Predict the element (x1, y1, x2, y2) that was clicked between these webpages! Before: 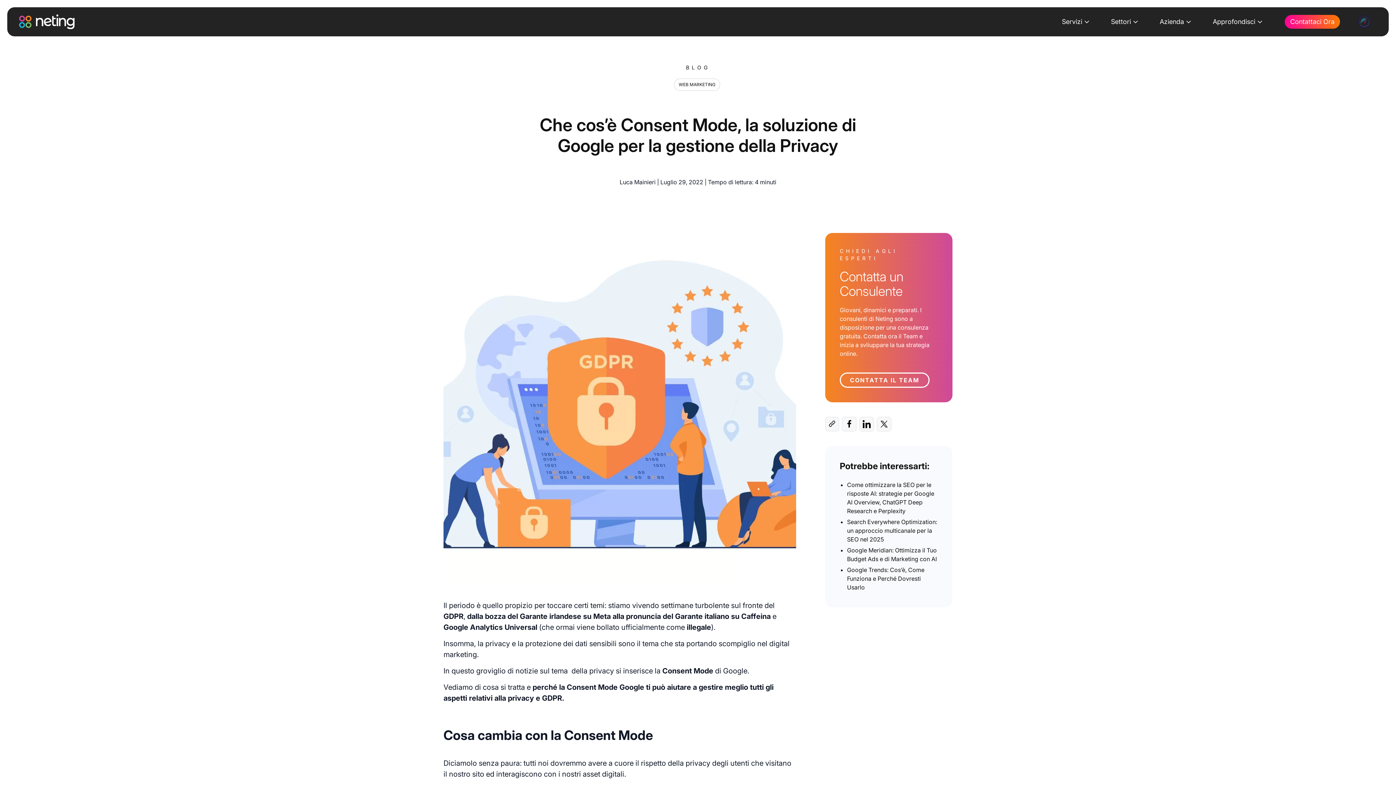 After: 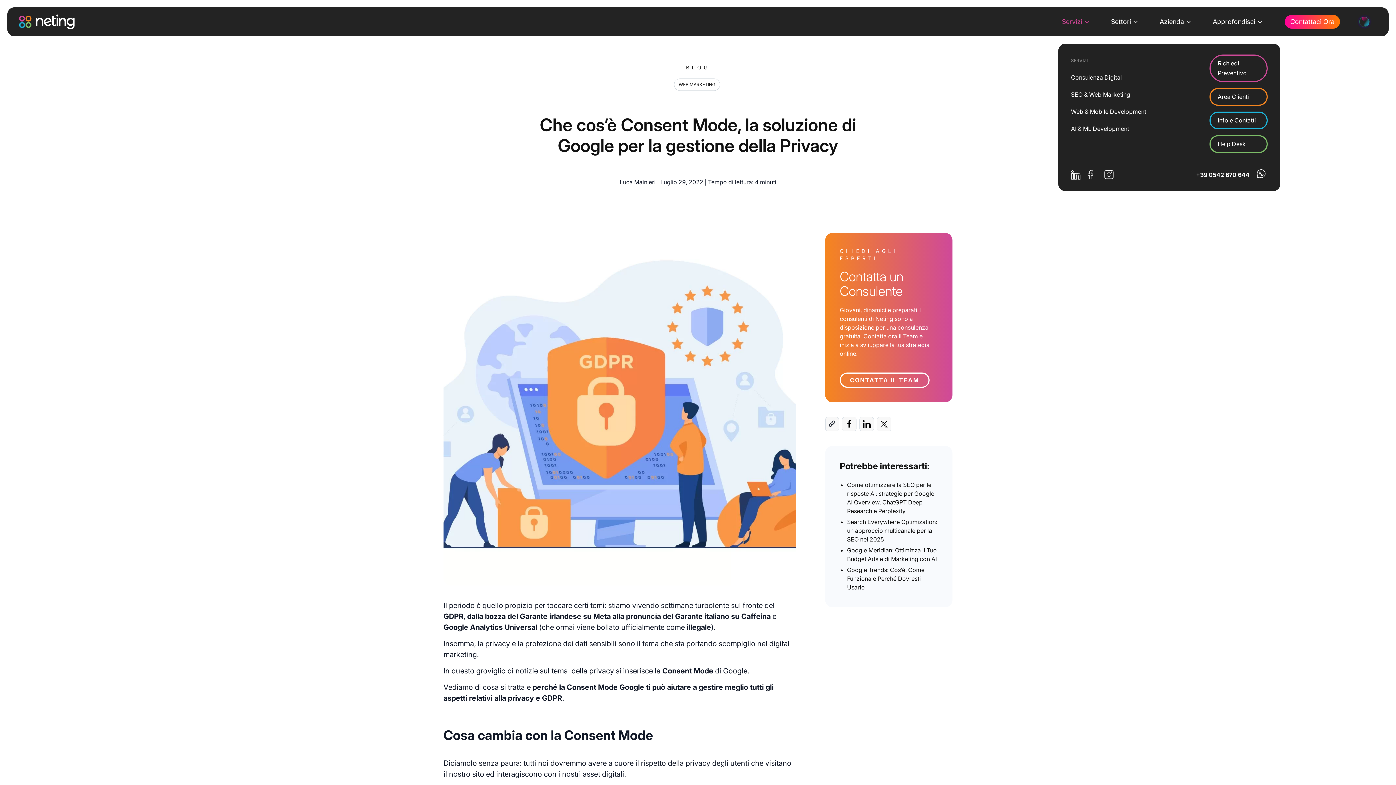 Action: label: Servizi bbox: (1058, 14, 1093, 29)